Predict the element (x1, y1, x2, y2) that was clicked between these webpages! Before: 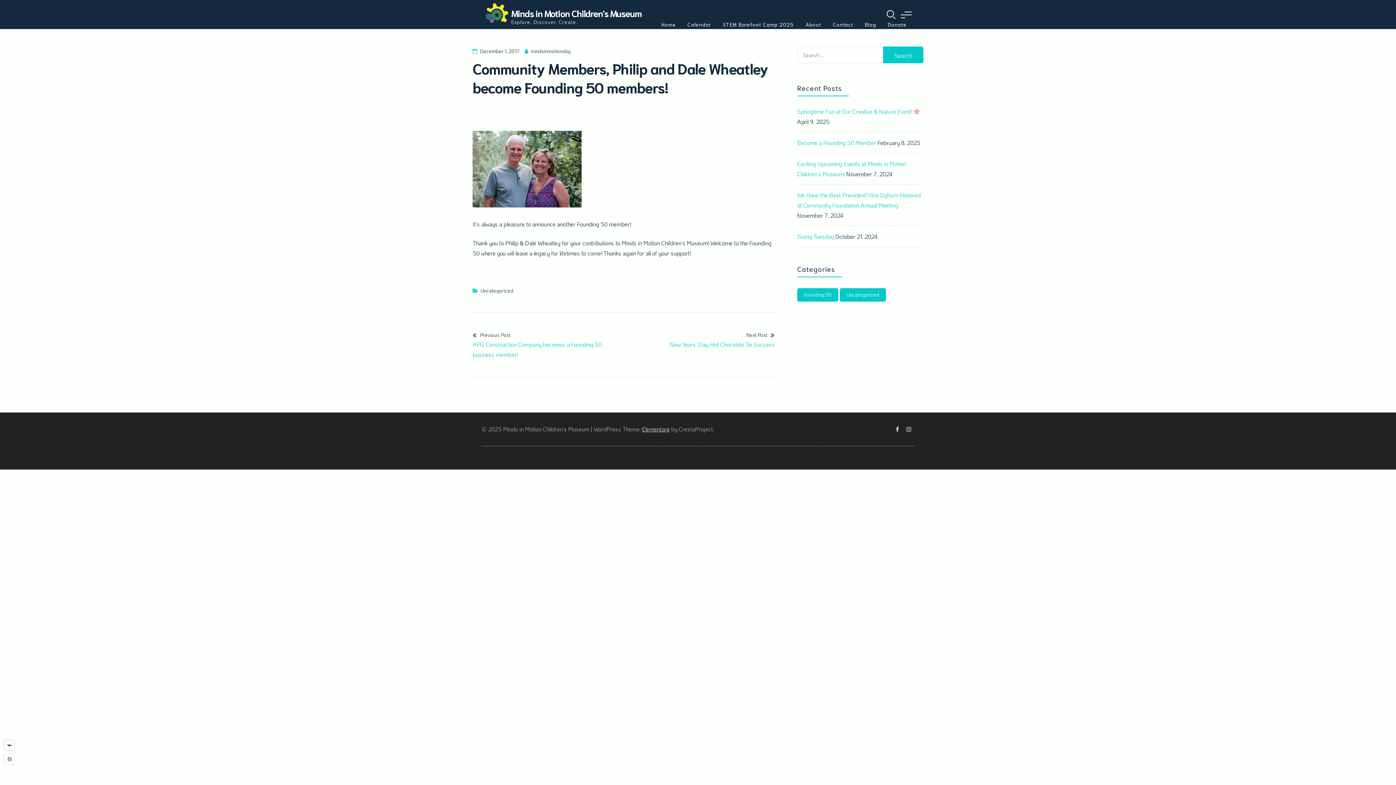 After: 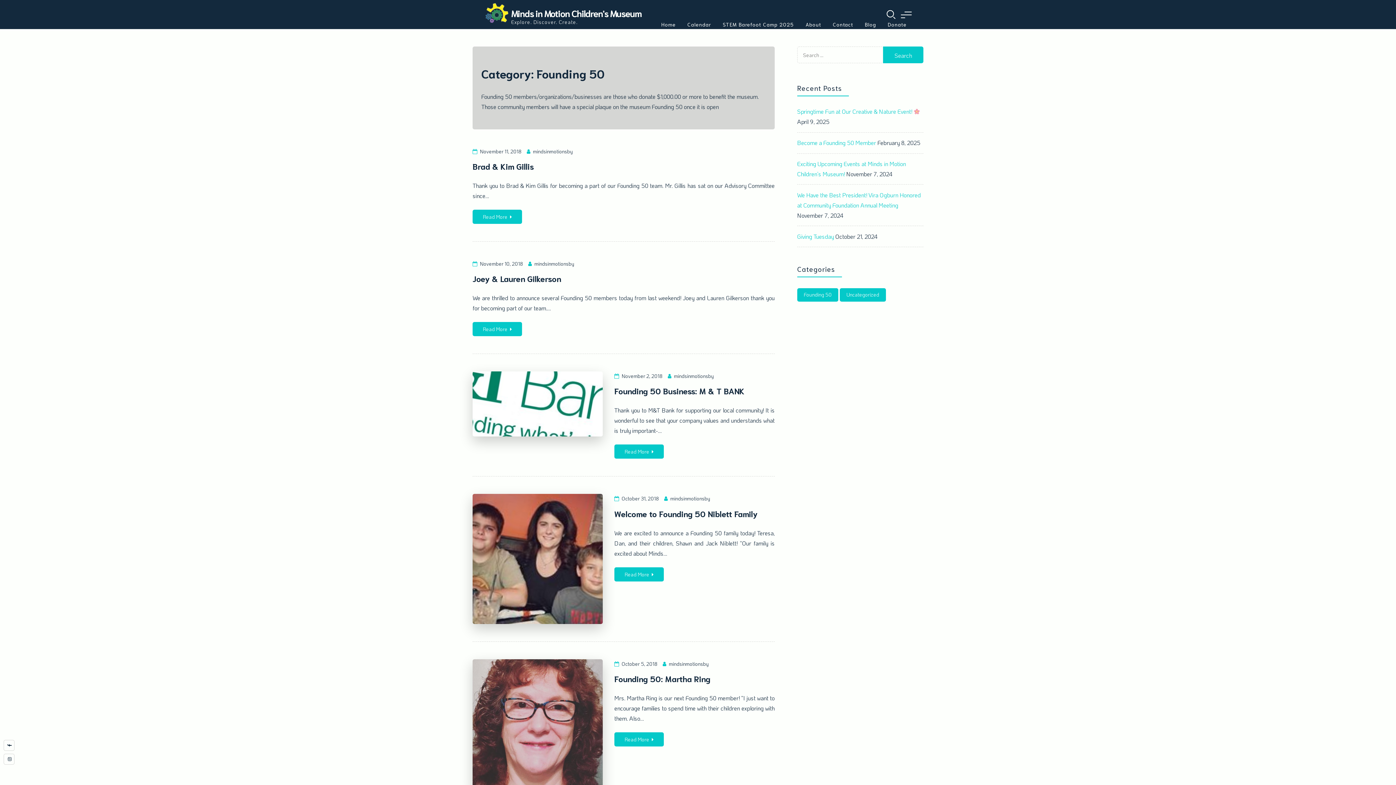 Action: label: Founding 50 (5 items) bbox: (797, 288, 838, 301)